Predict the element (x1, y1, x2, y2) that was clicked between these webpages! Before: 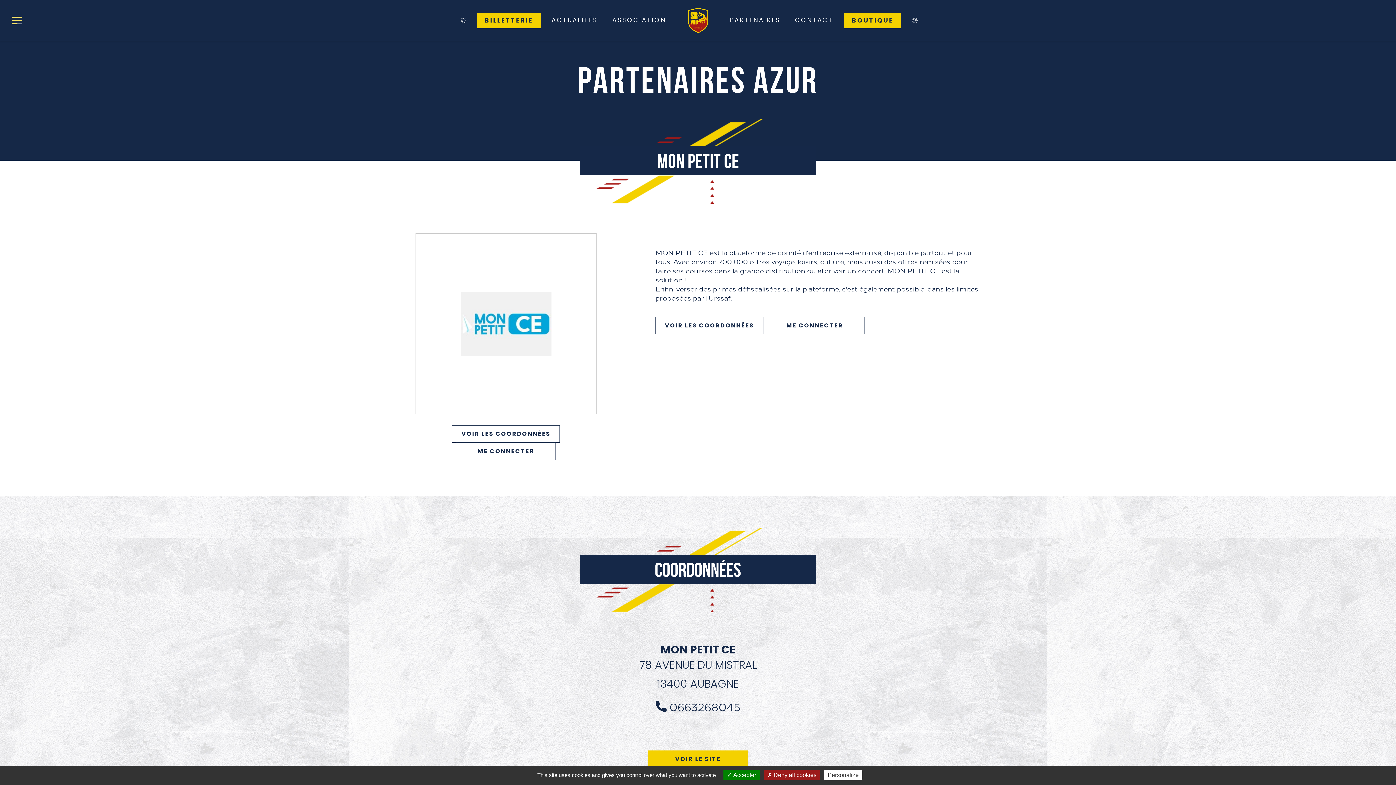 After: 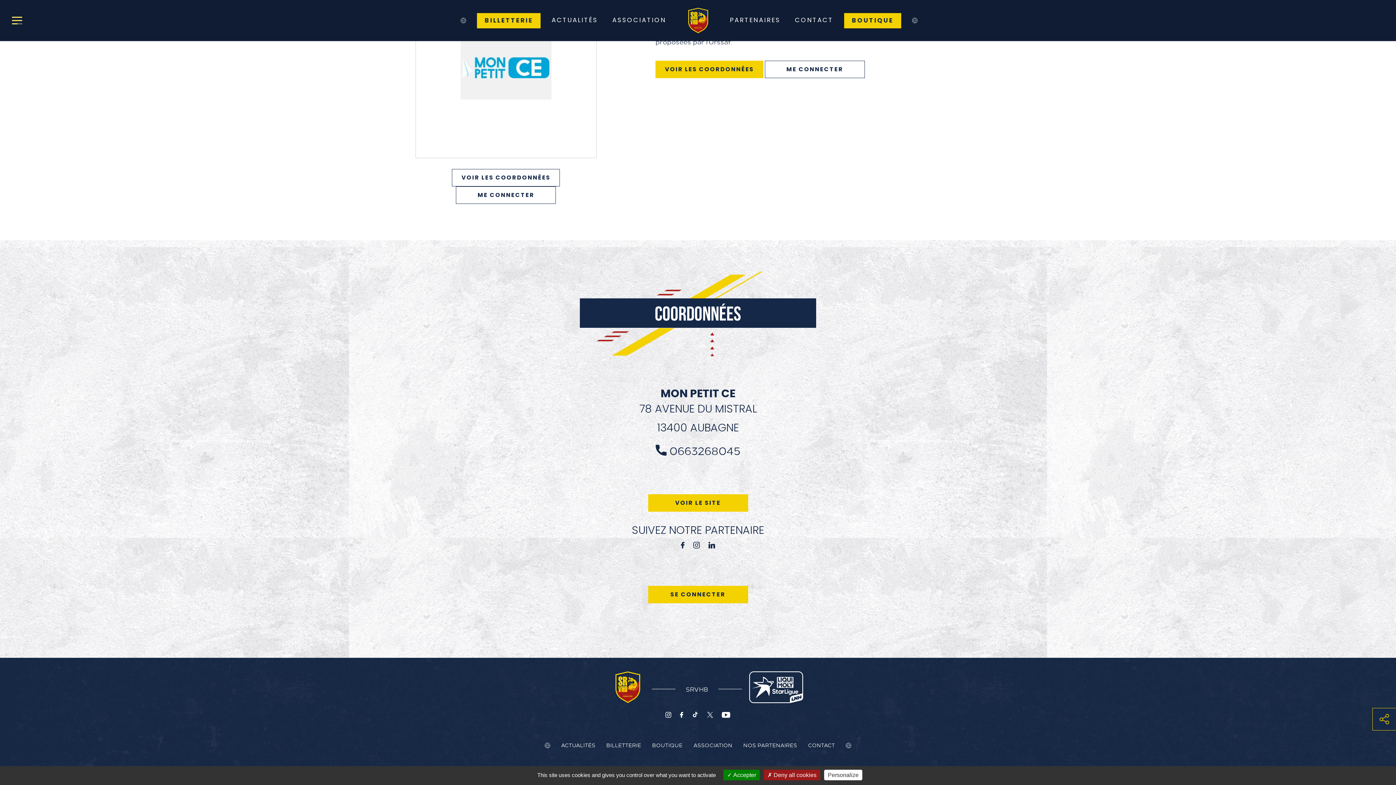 Action: bbox: (655, 317, 763, 334) label: VOIR LES COORDONNÉES